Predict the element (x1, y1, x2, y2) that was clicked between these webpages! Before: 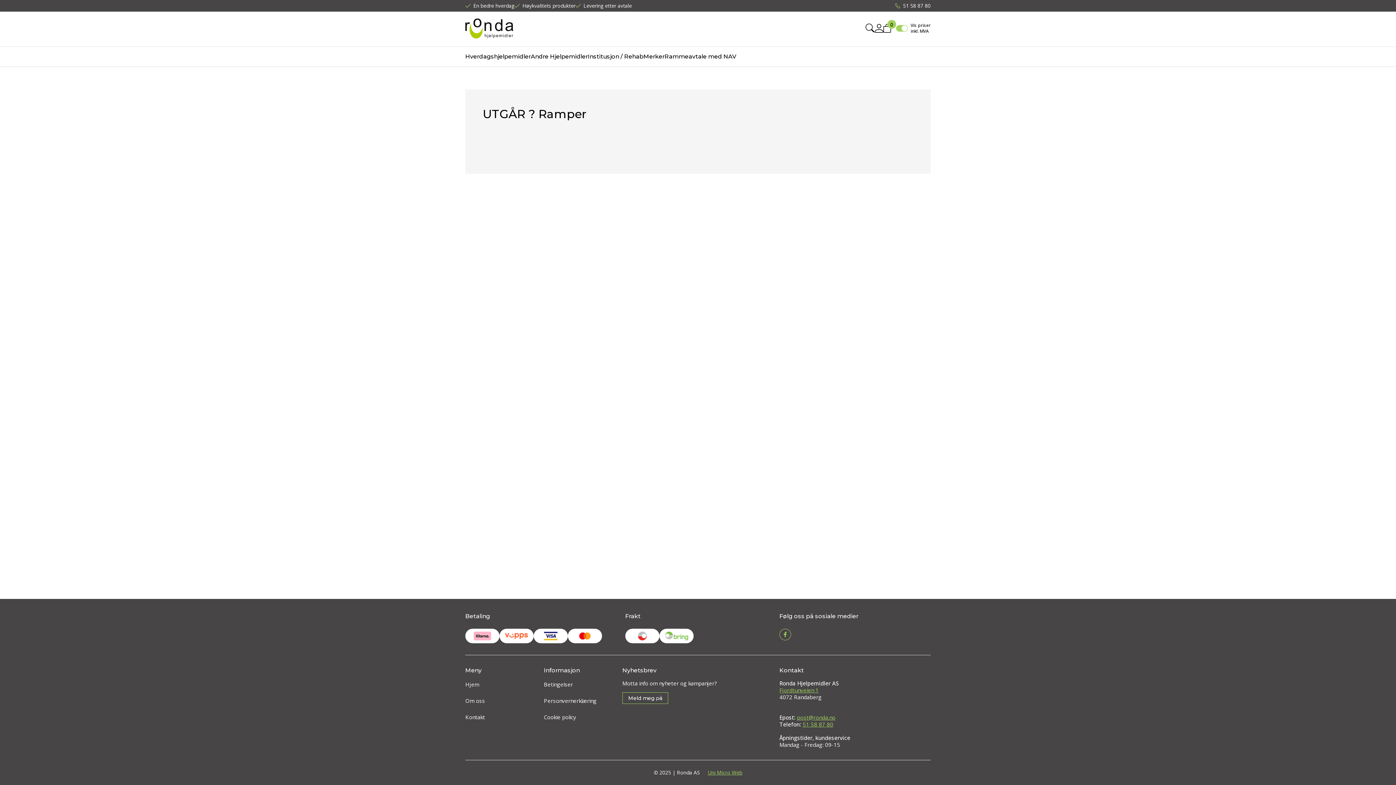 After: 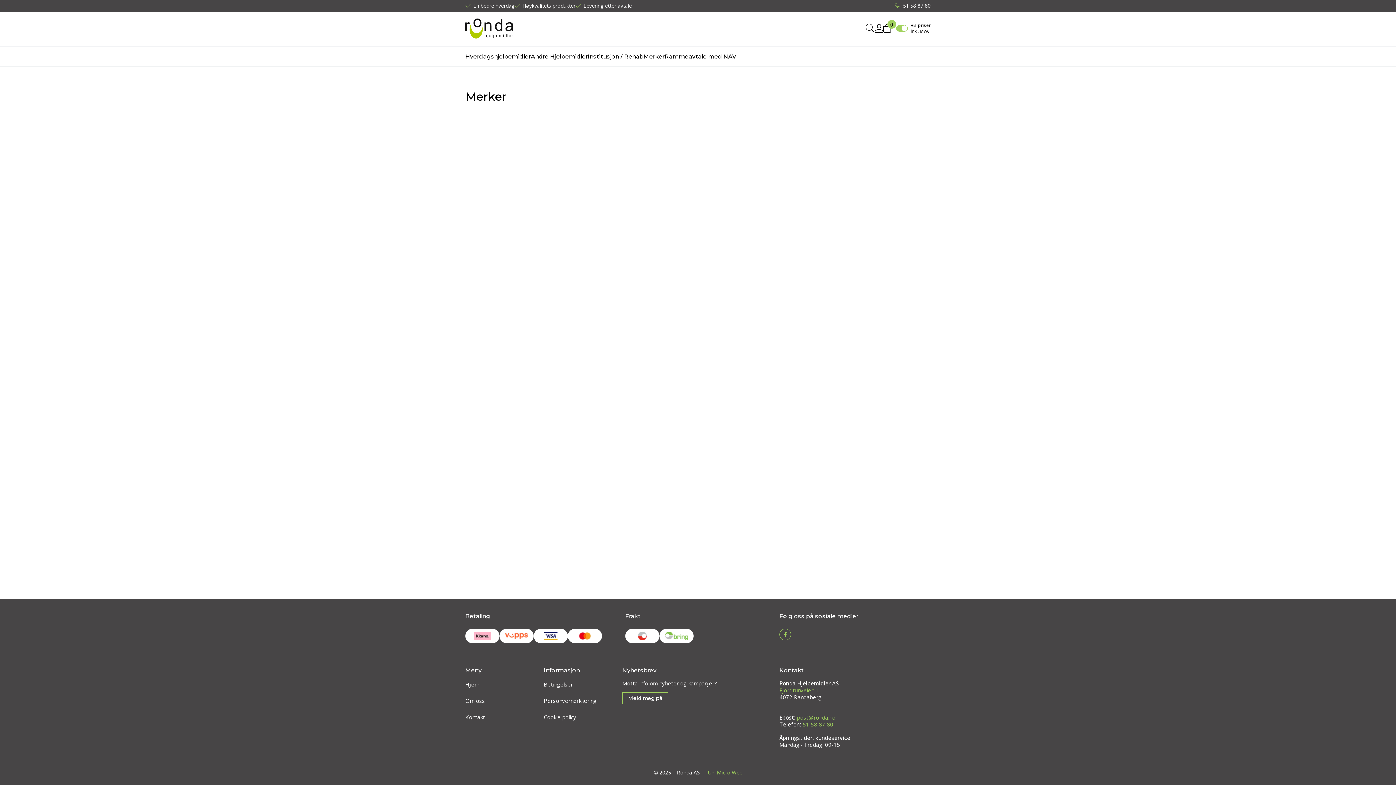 Action: bbox: (643, 46, 664, 66) label: Merker